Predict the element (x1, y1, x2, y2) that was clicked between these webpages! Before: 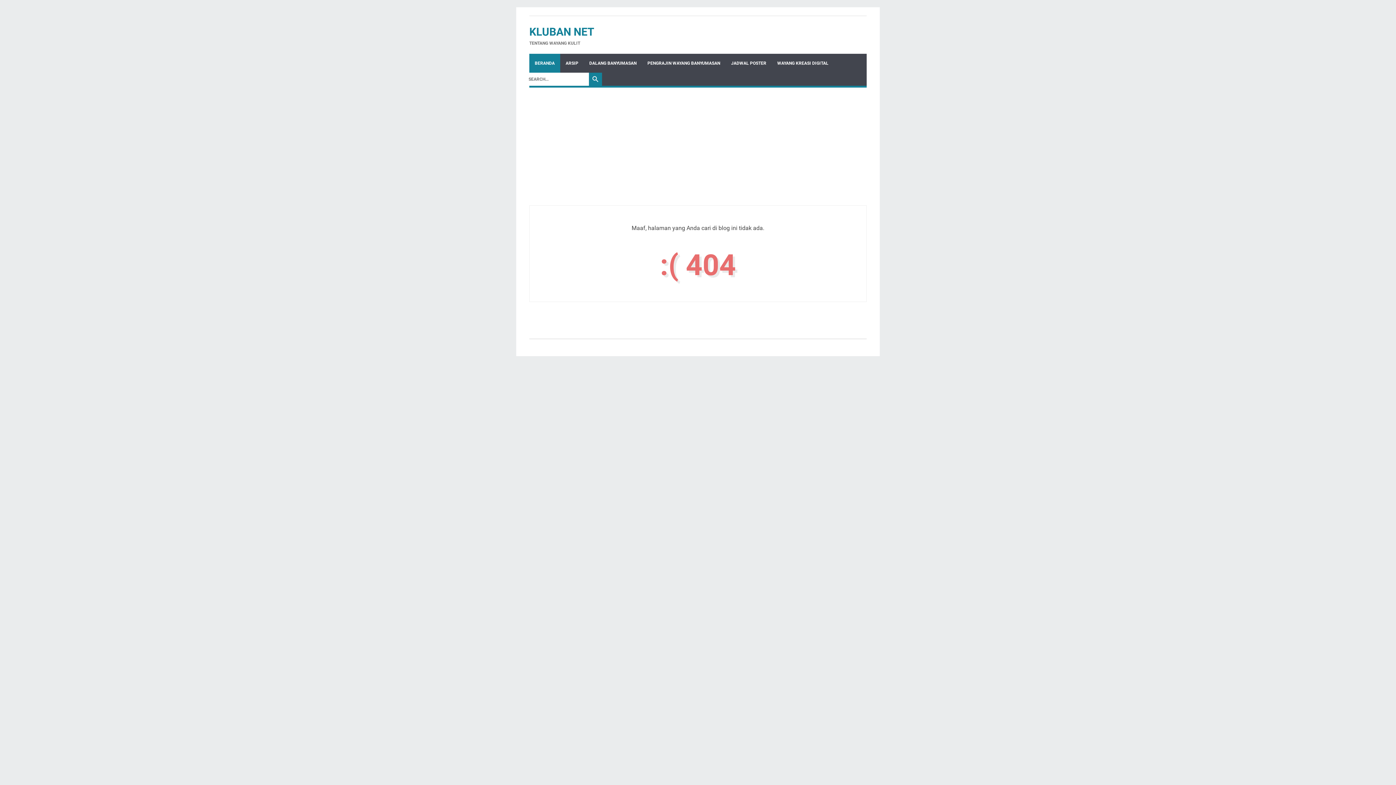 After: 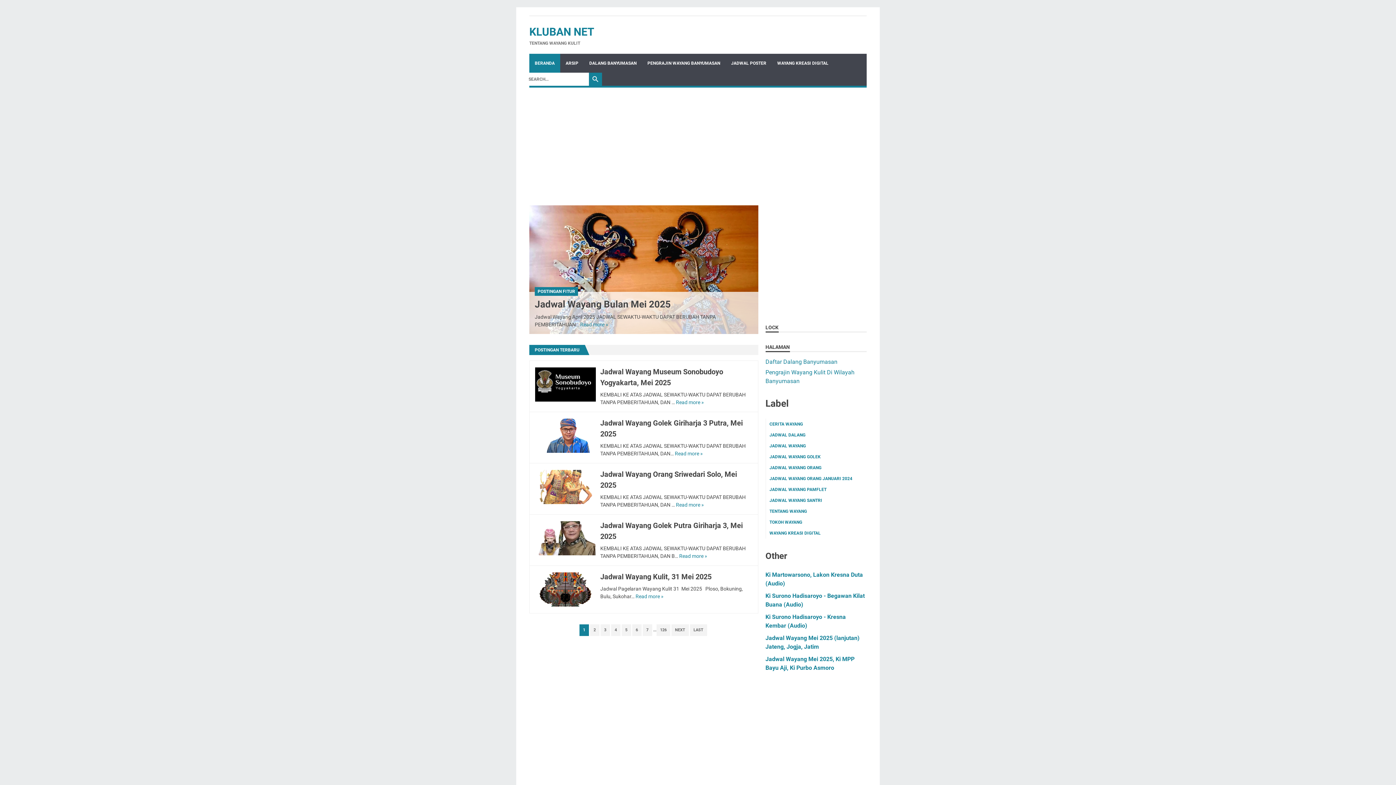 Action: label: BERANDA bbox: (529, 53, 560, 72)